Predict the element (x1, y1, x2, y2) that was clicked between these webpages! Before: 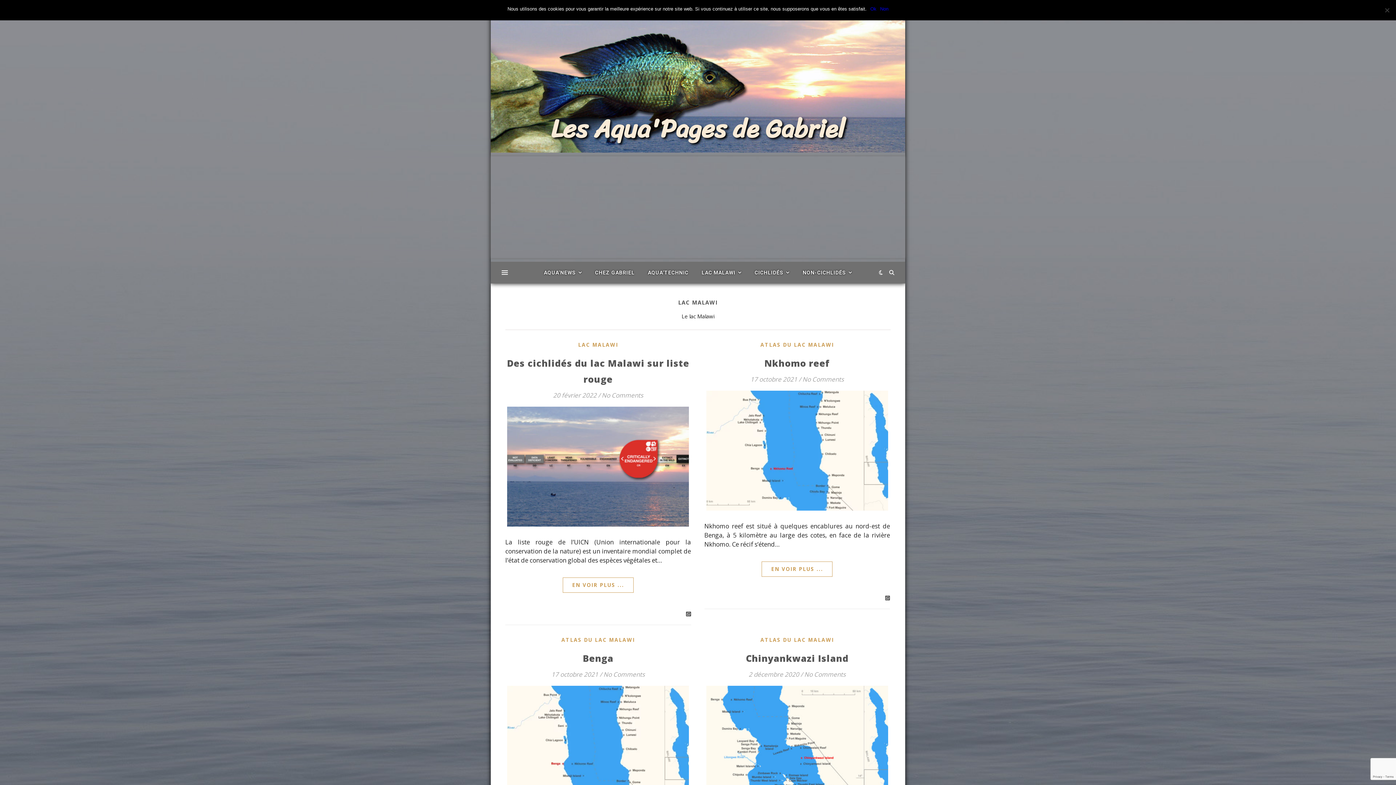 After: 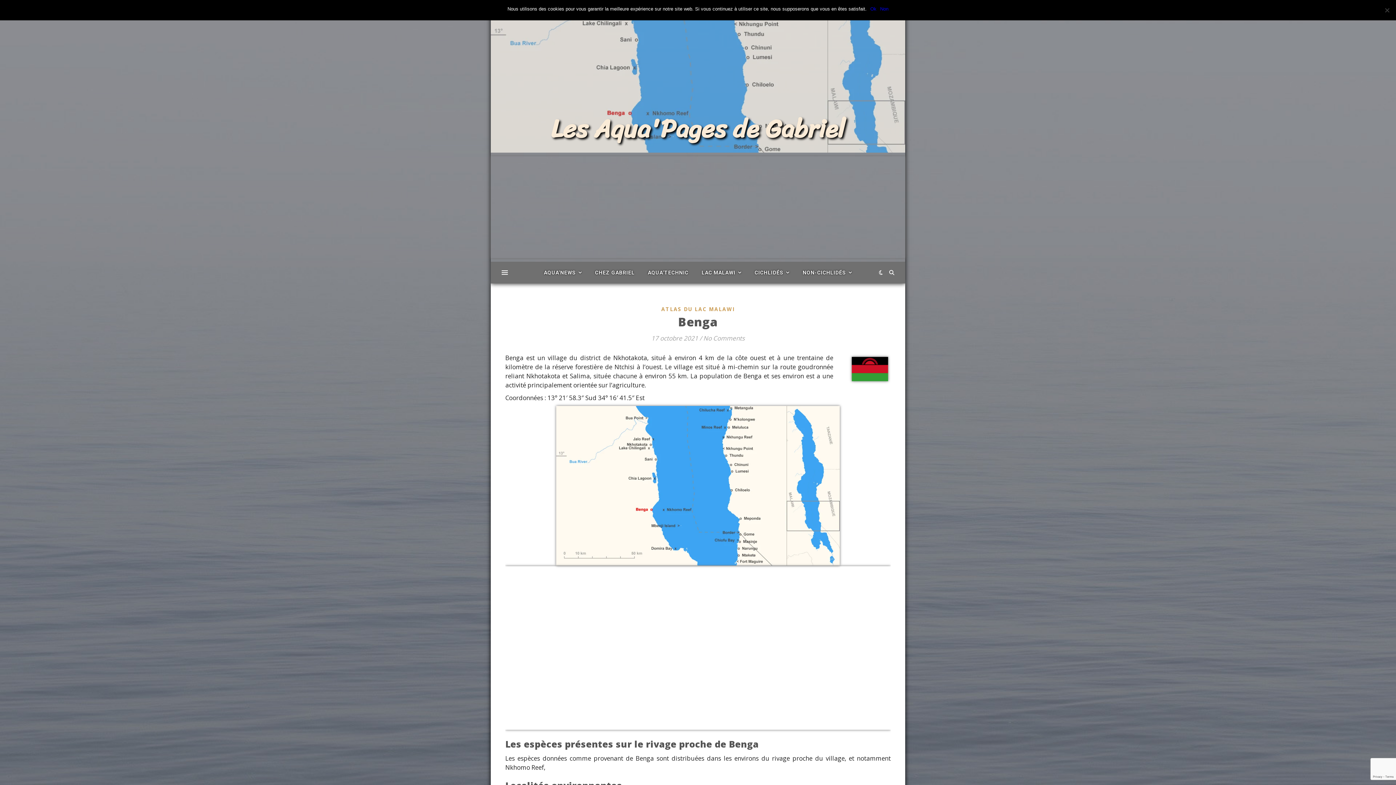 Action: bbox: (505, 686, 691, 806)